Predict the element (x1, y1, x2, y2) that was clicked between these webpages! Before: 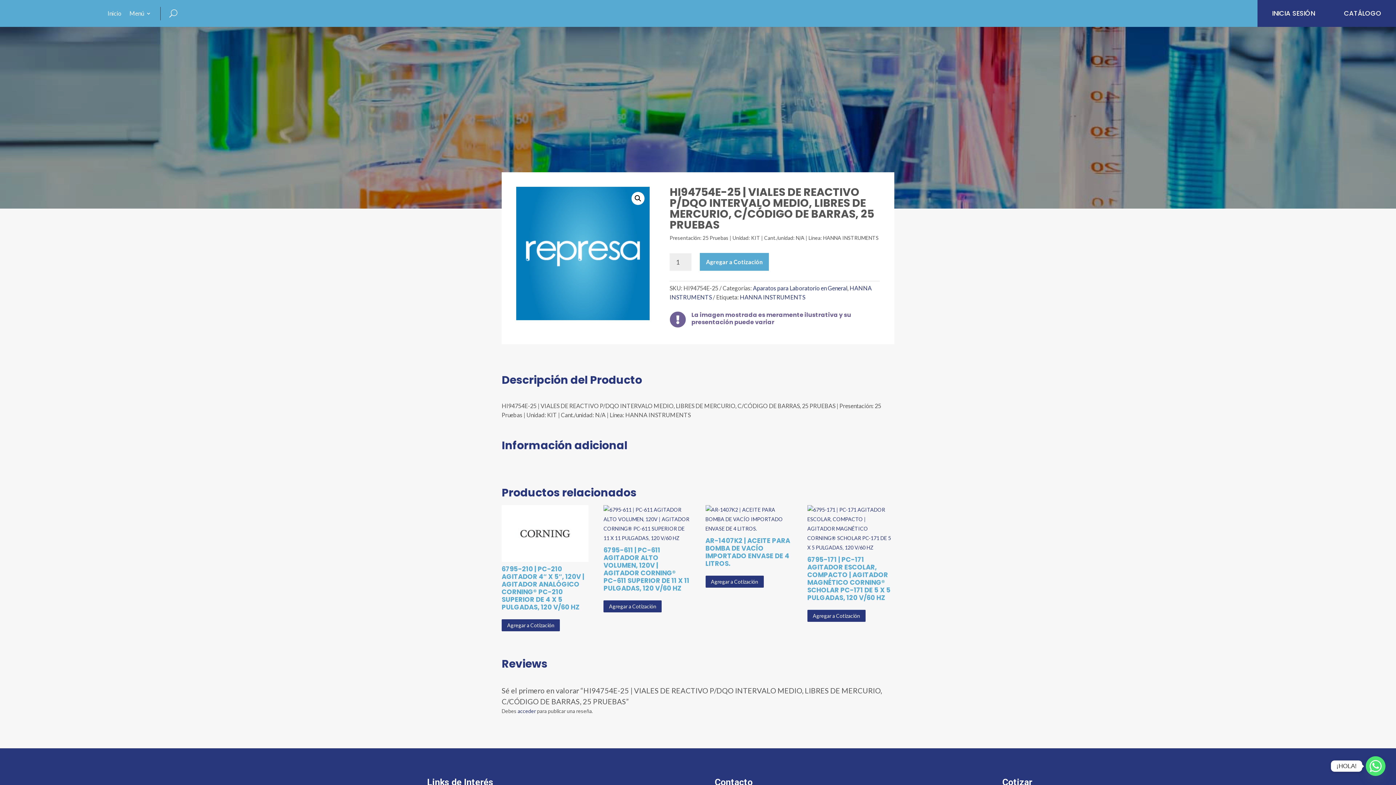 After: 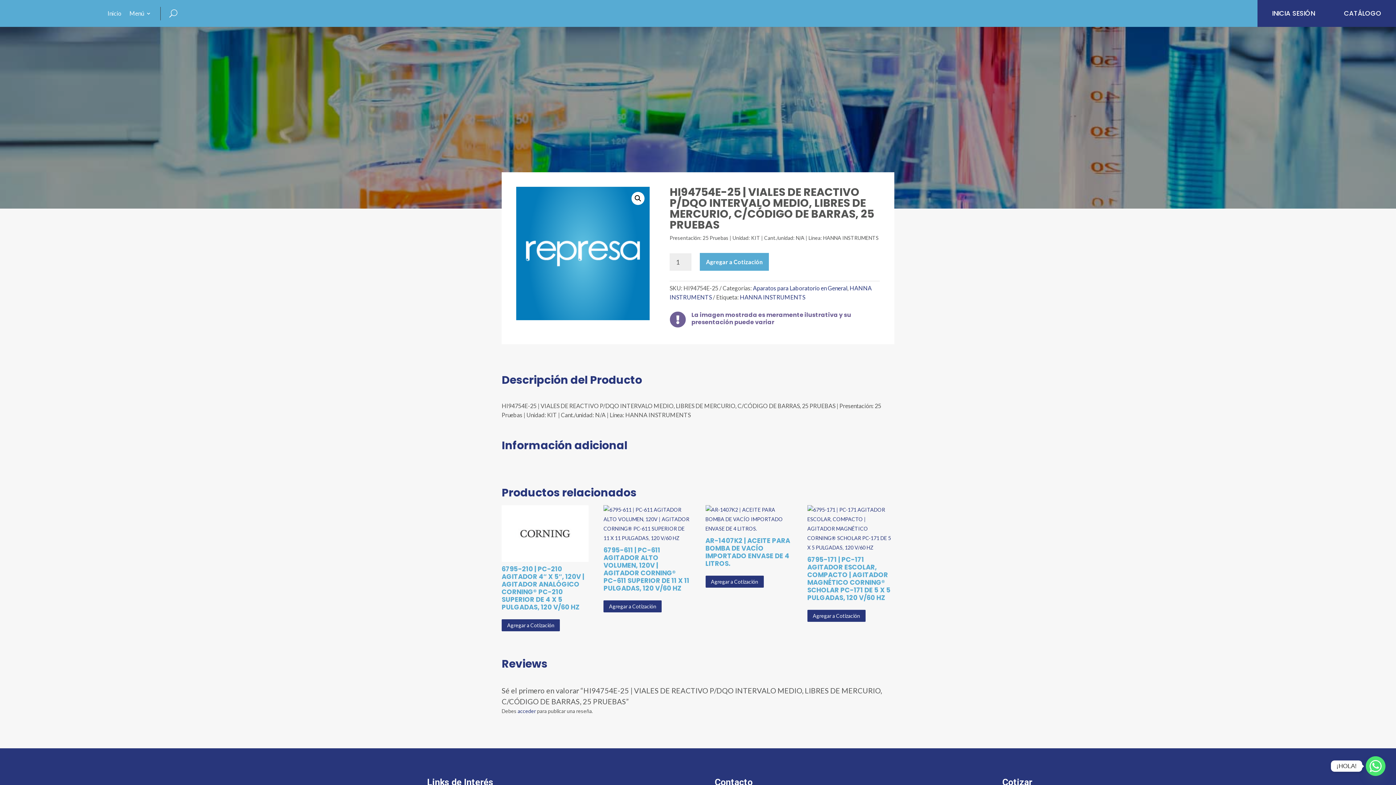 Action: bbox: (516, 186, 649, 320)